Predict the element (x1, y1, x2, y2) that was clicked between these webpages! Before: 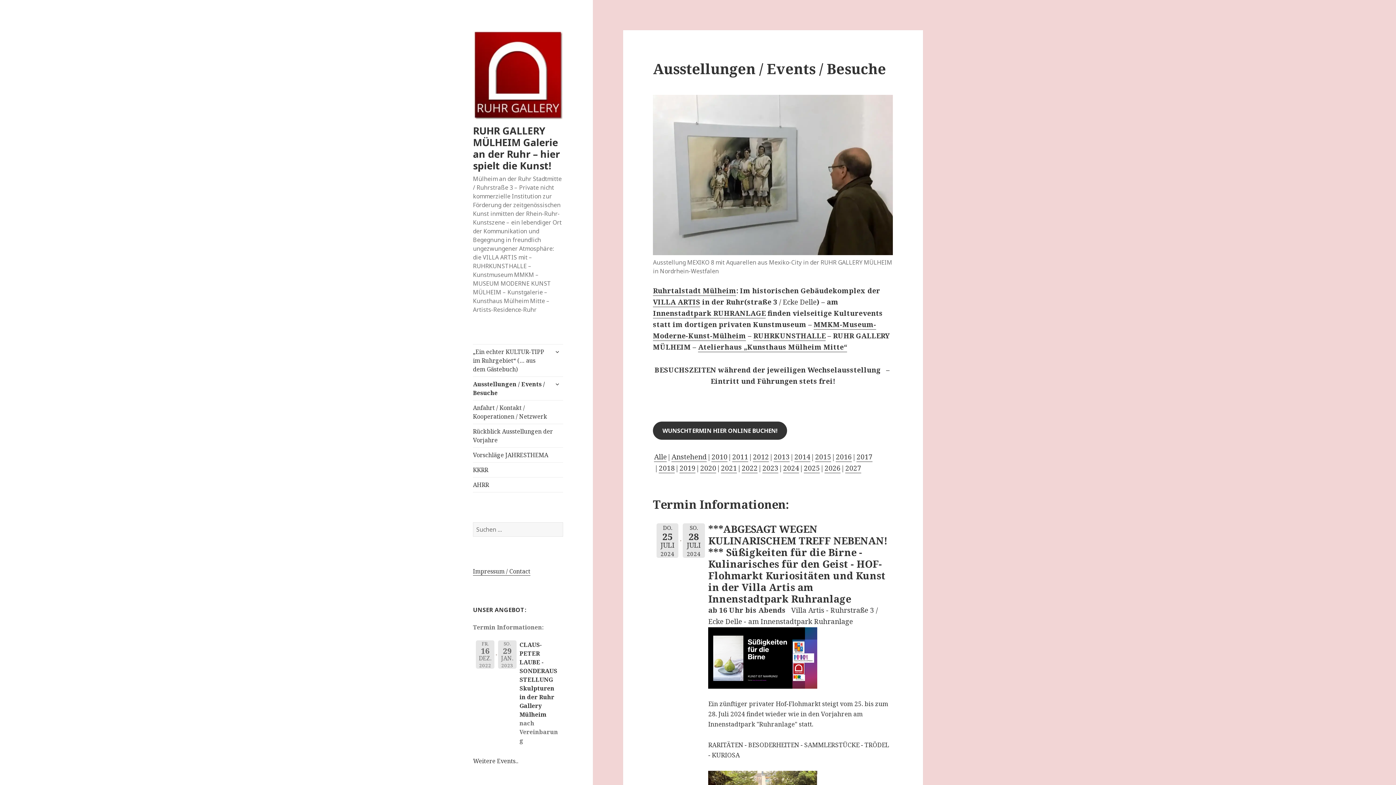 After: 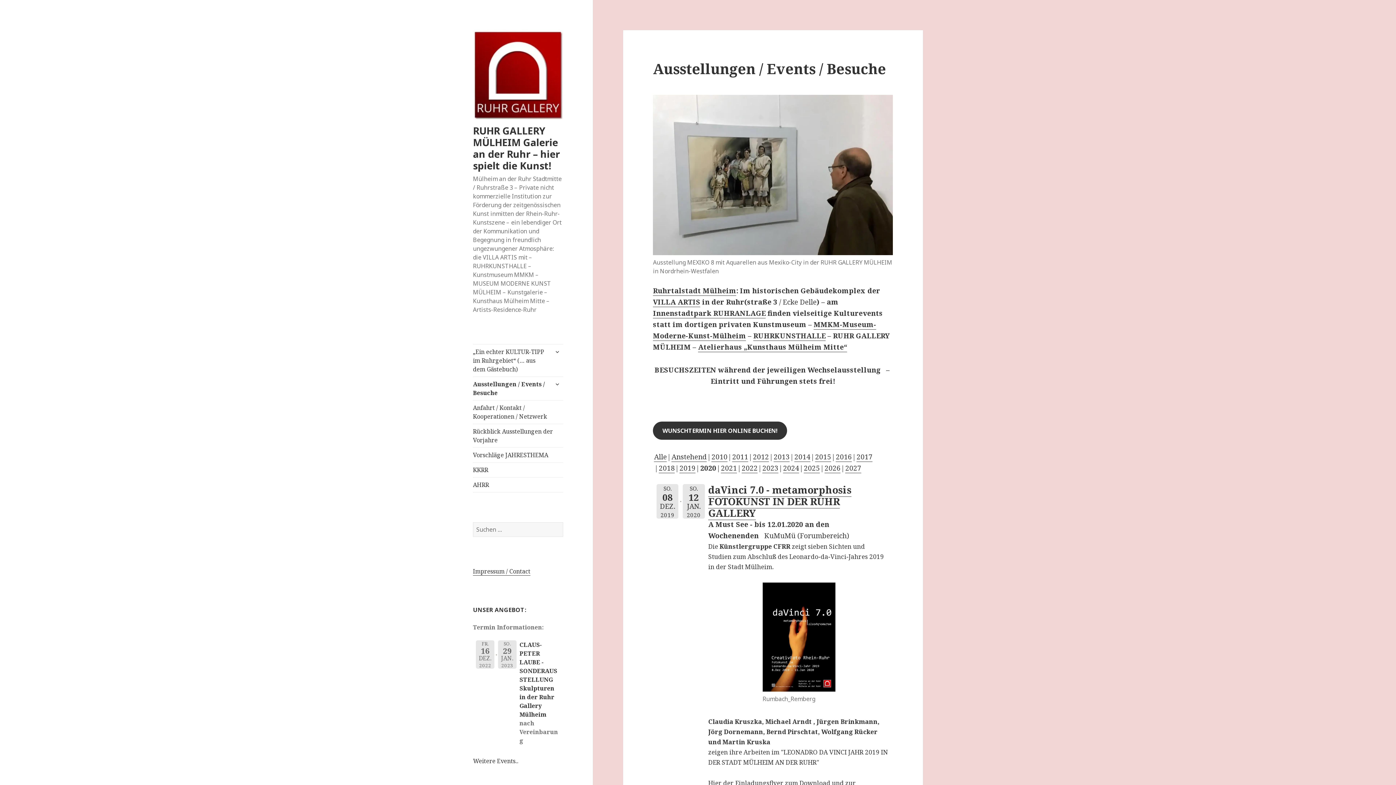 Action: bbox: (700, 463, 716, 473) label: 2020